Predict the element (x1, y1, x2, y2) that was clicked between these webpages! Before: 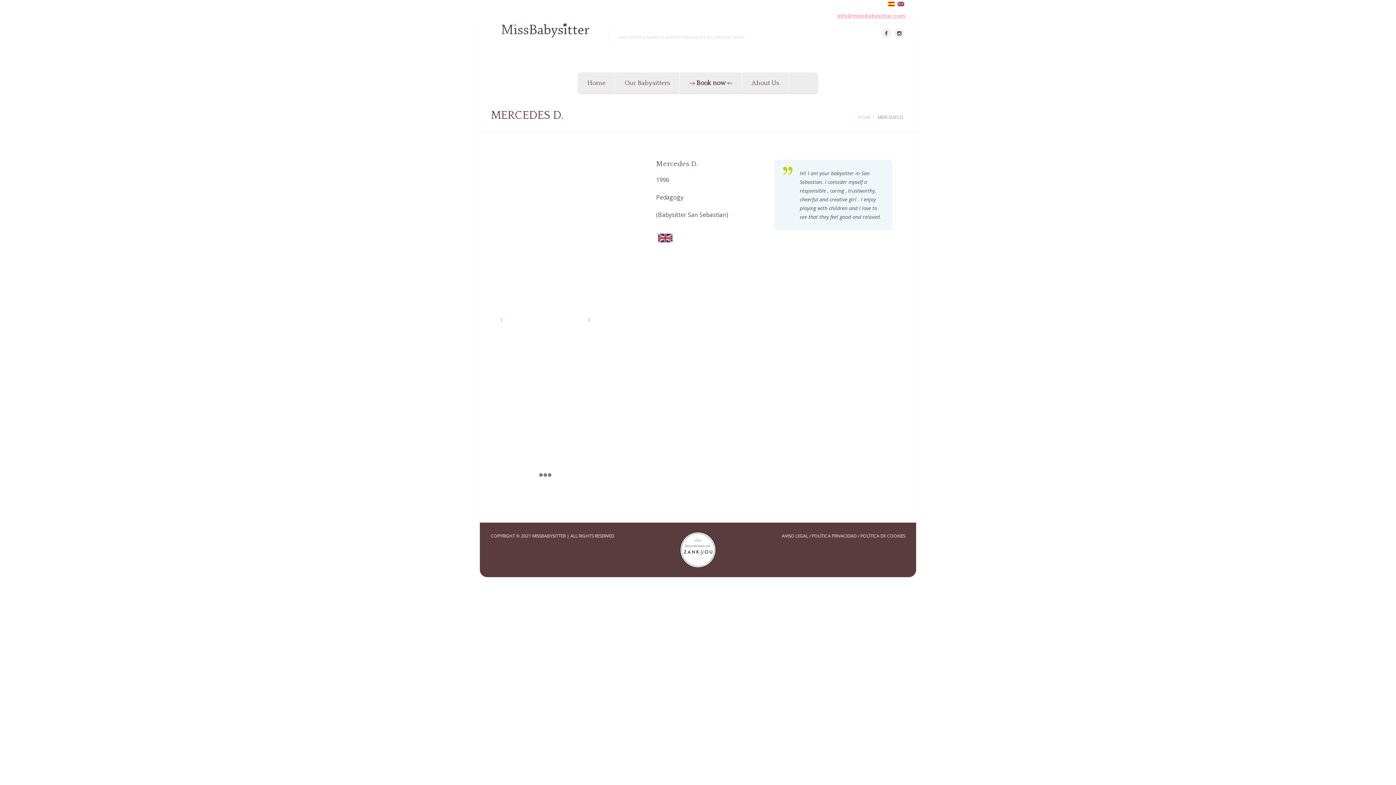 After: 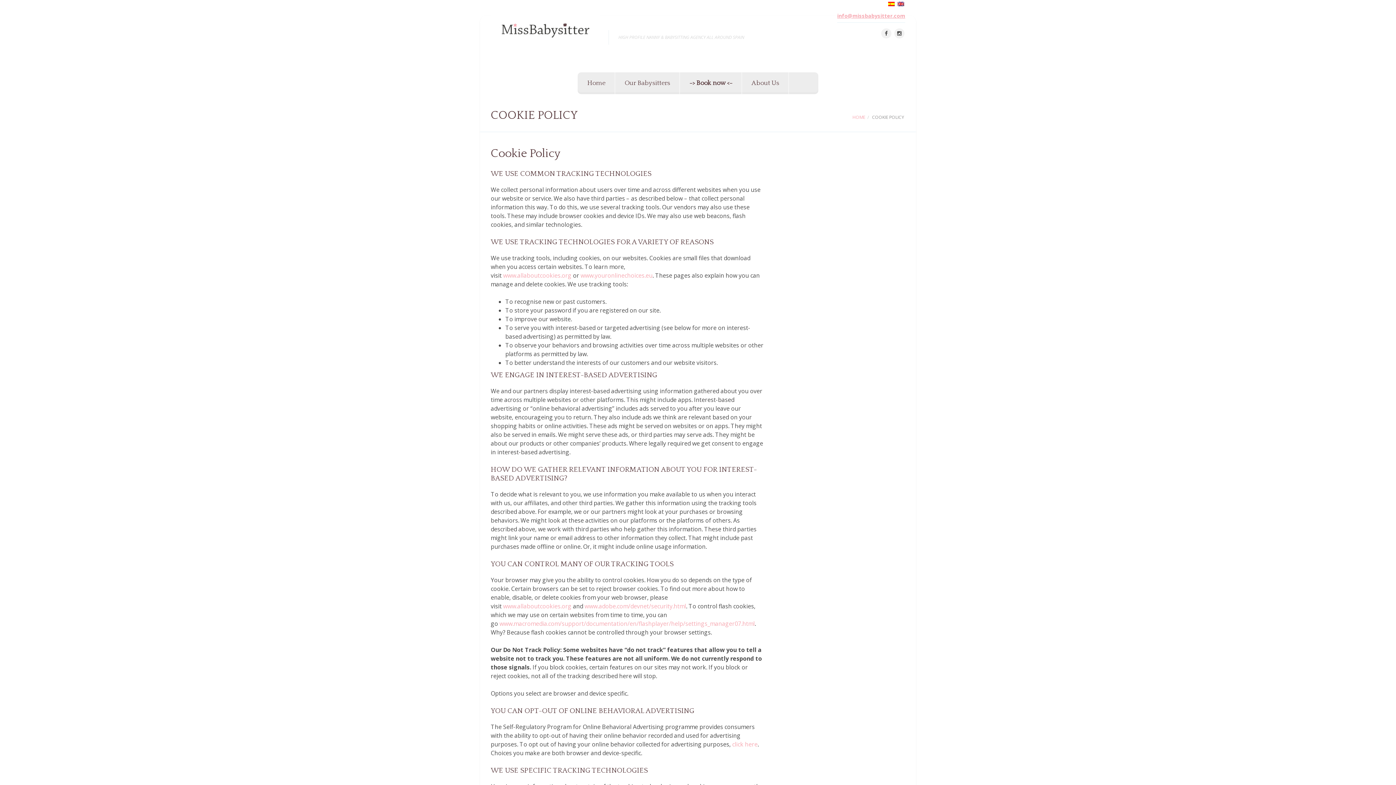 Action: bbox: (860, 533, 905, 539) label: POLÍTICA DE COOKIES